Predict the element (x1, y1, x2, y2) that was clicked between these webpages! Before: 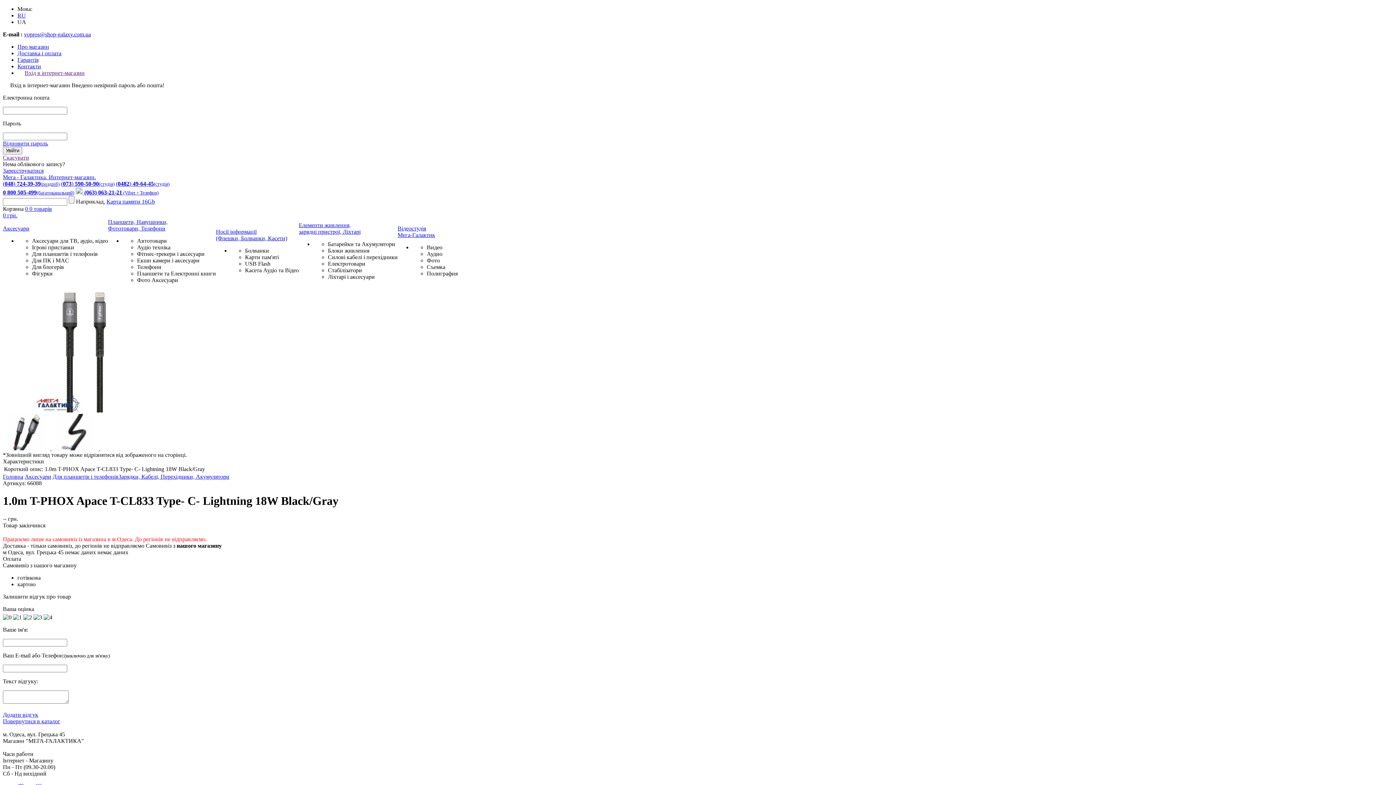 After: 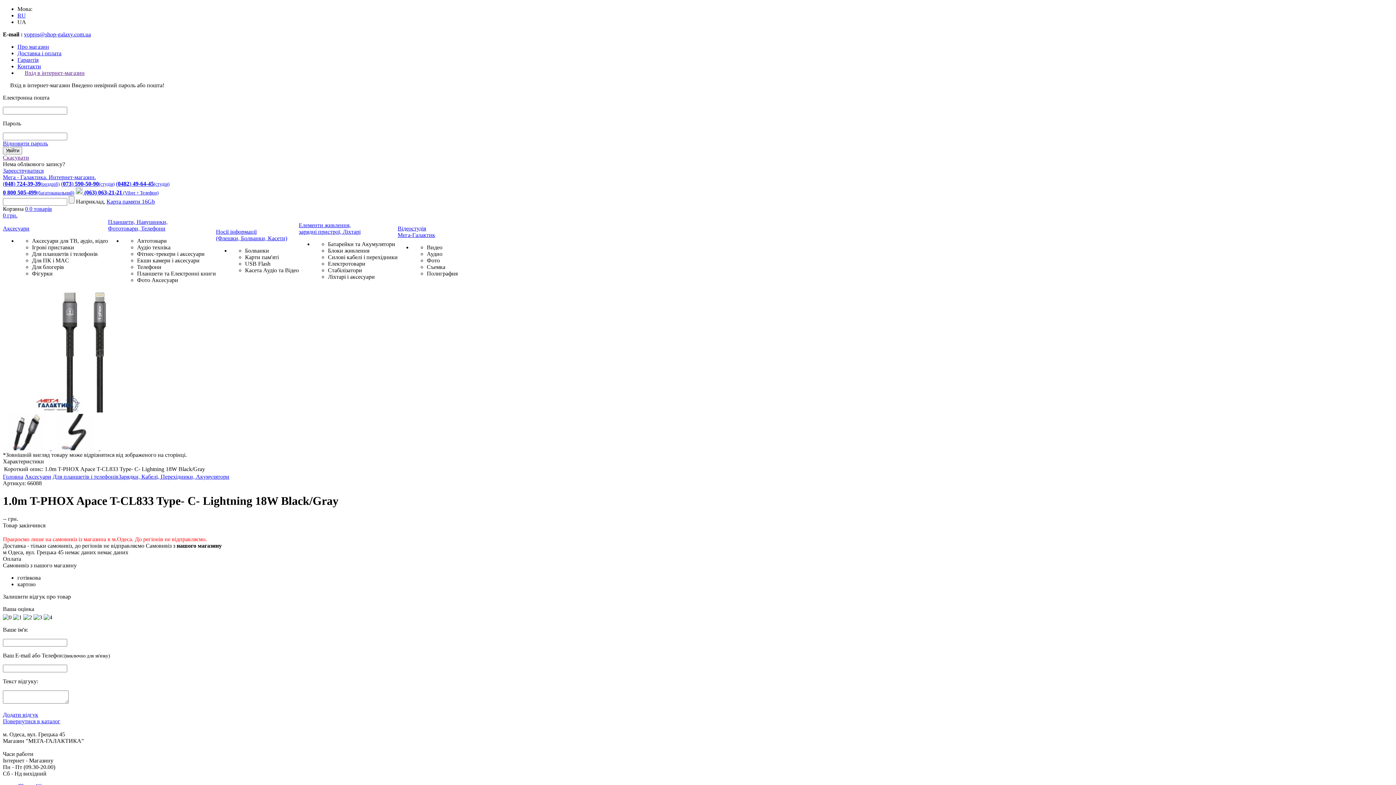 Action: bbox: (24, 69, 84, 76) label: Вхід в інтернет-магазин